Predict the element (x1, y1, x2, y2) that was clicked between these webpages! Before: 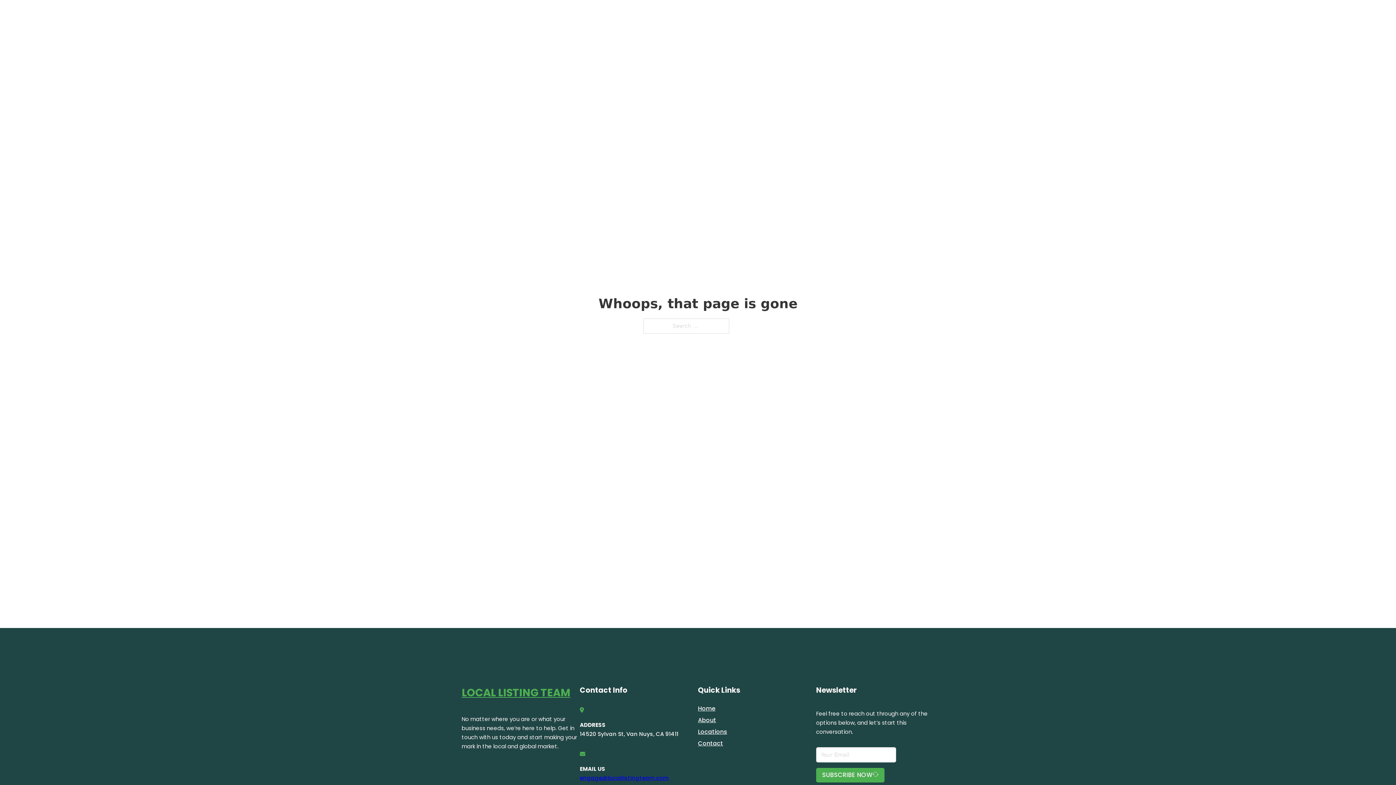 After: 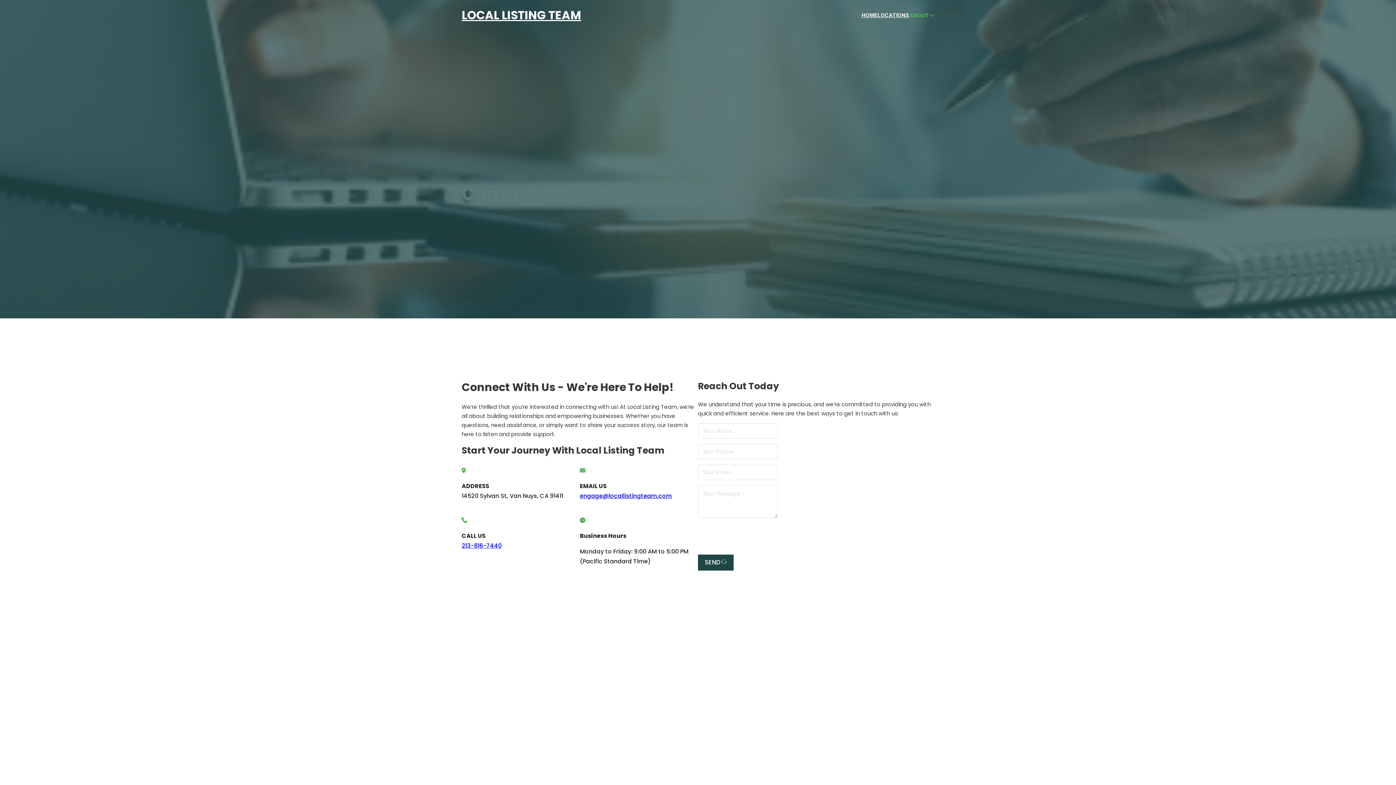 Action: bbox: (698, 738, 723, 748) label: Contact